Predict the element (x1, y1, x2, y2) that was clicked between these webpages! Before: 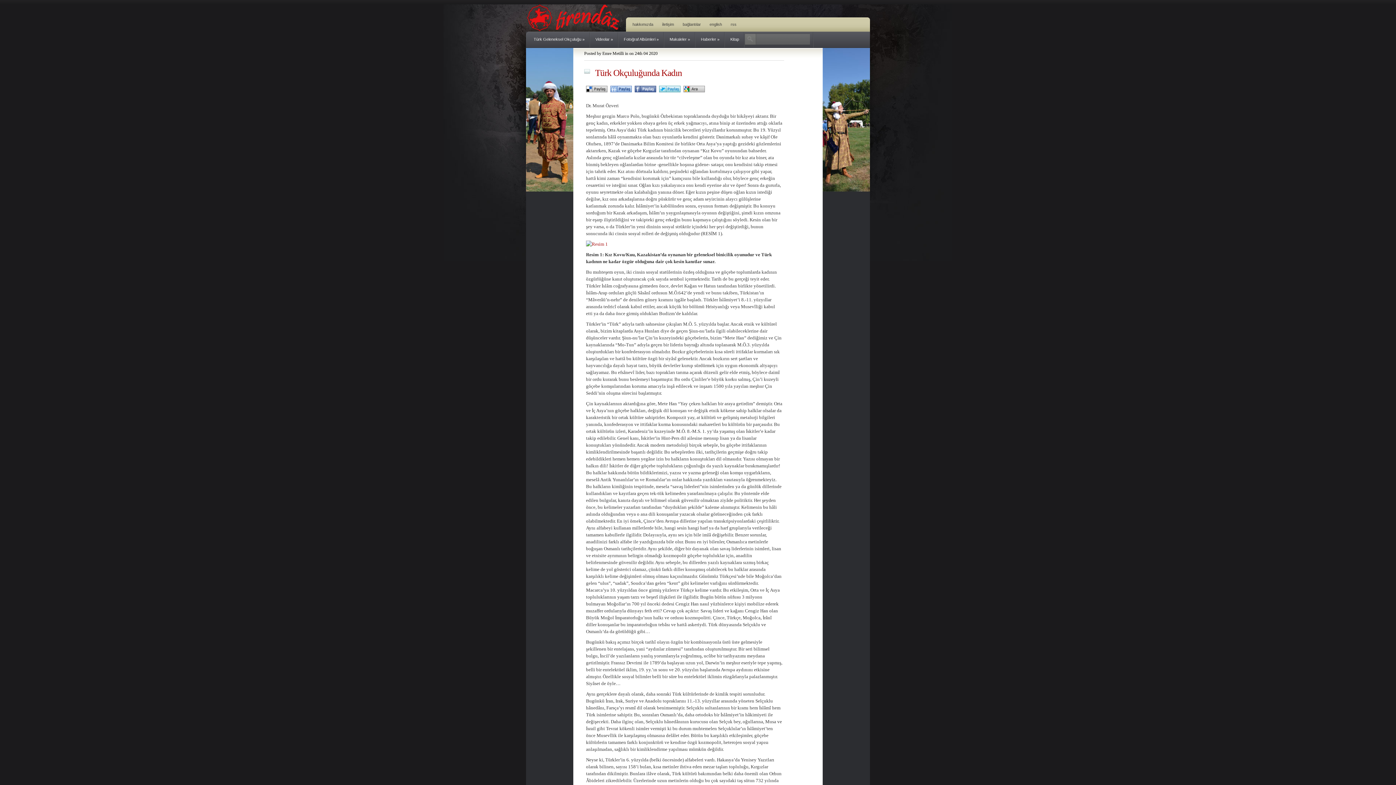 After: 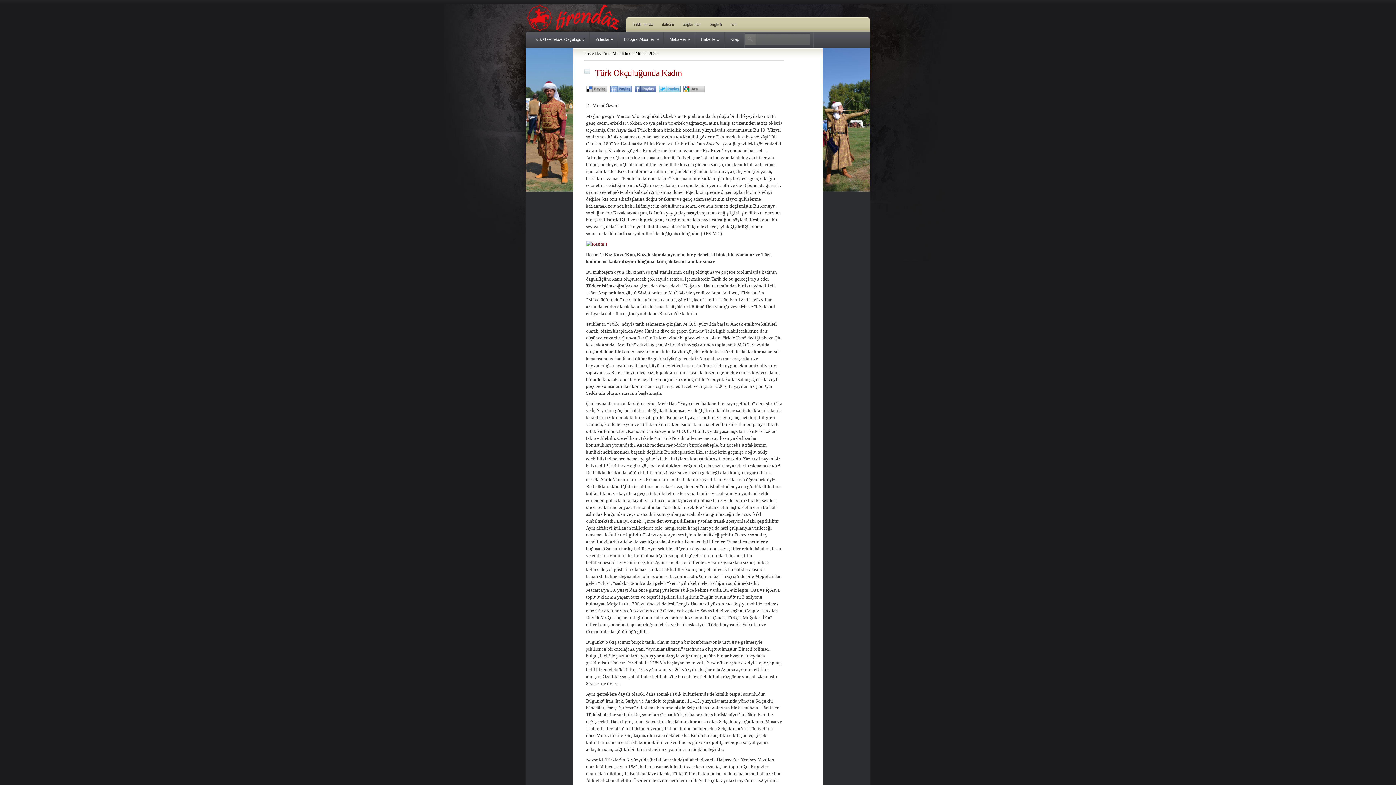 Action: label: Türk Okçuluğunda Kadın bbox: (595, 68, 682, 77)